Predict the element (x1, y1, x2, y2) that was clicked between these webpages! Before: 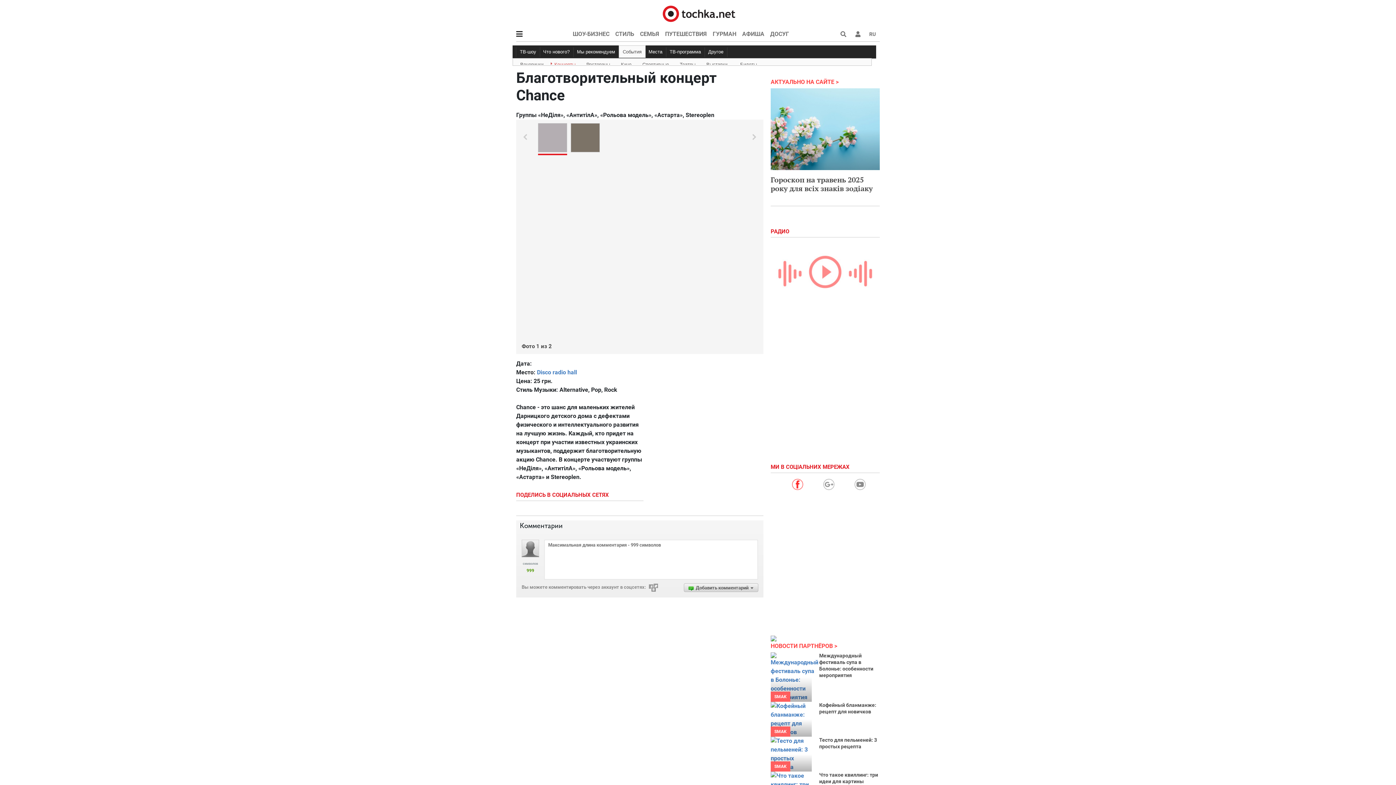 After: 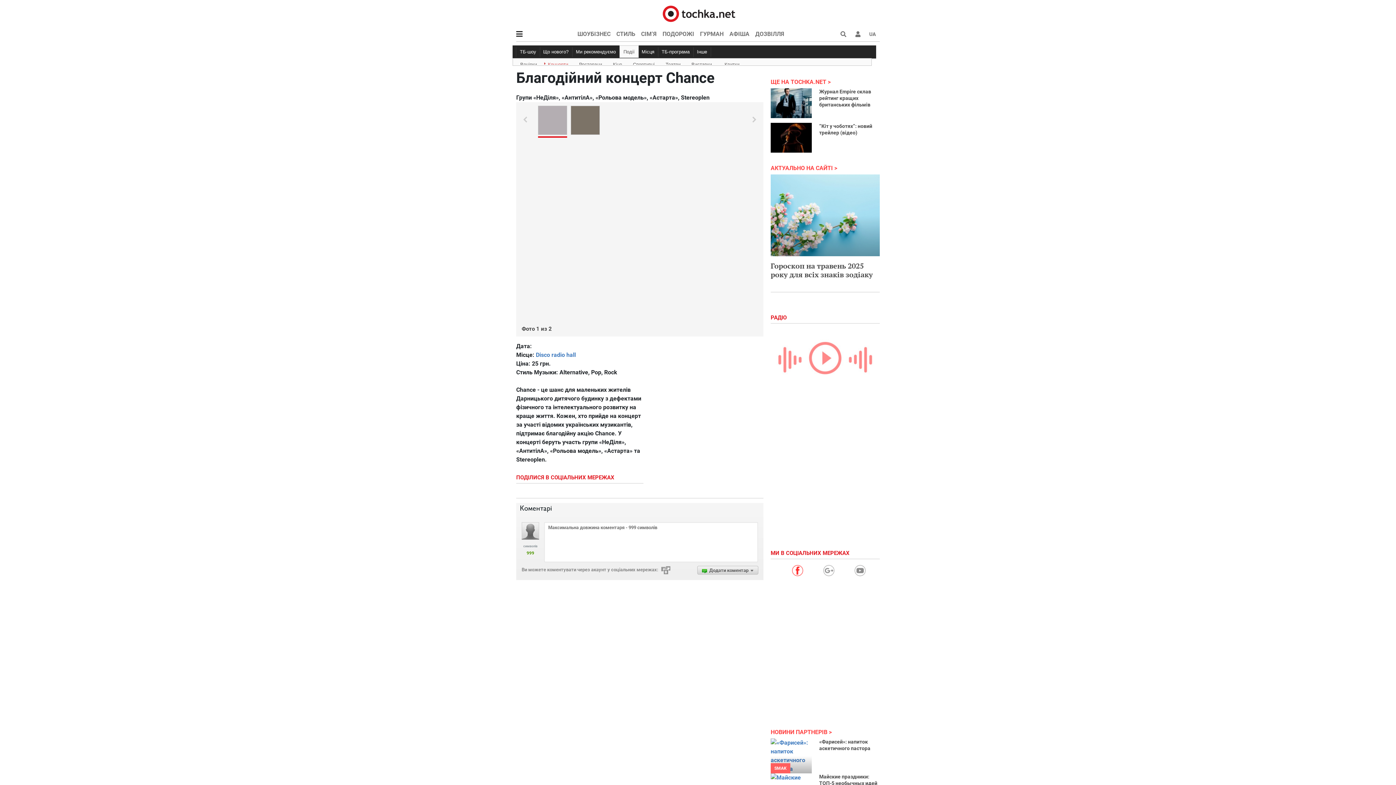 Action: label: UA
RU bbox: (865, 28, 880, 40)